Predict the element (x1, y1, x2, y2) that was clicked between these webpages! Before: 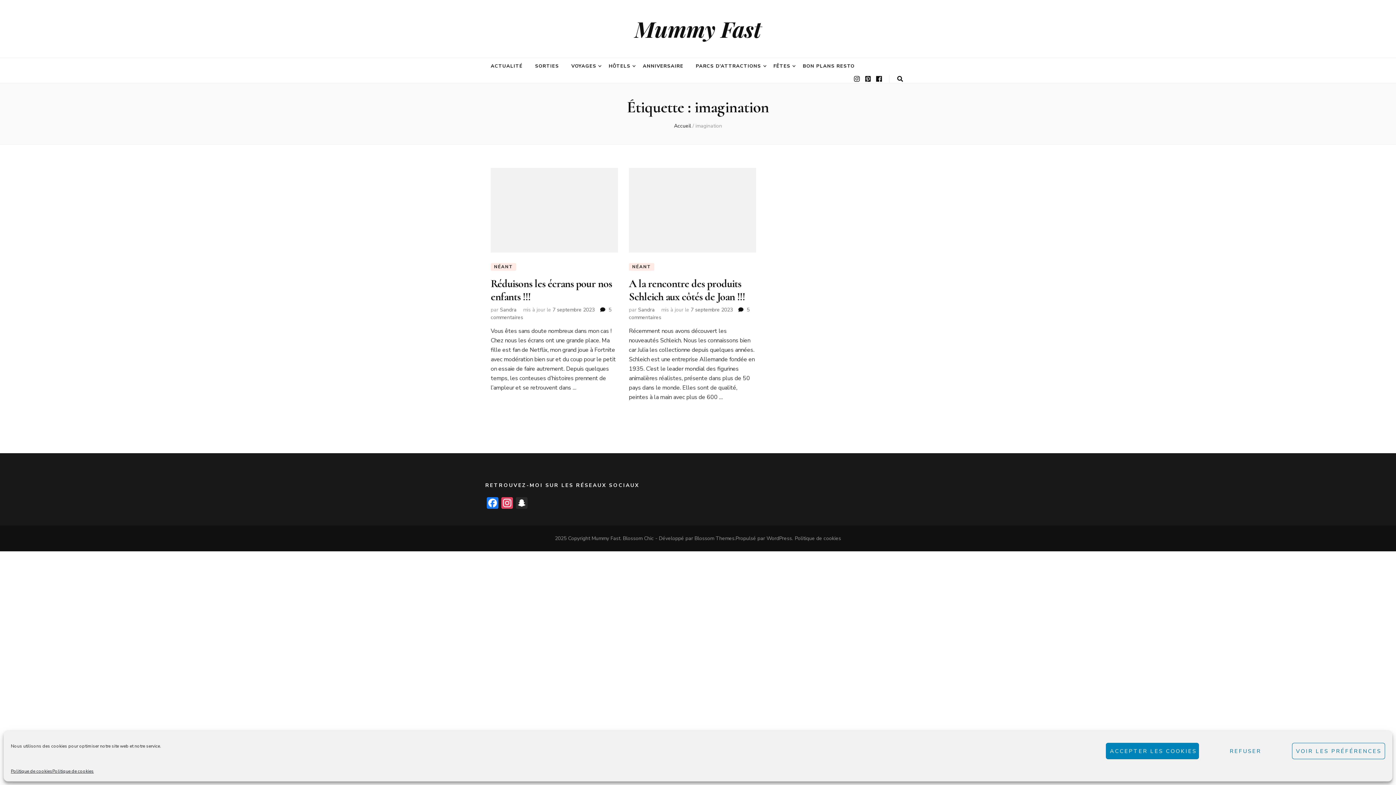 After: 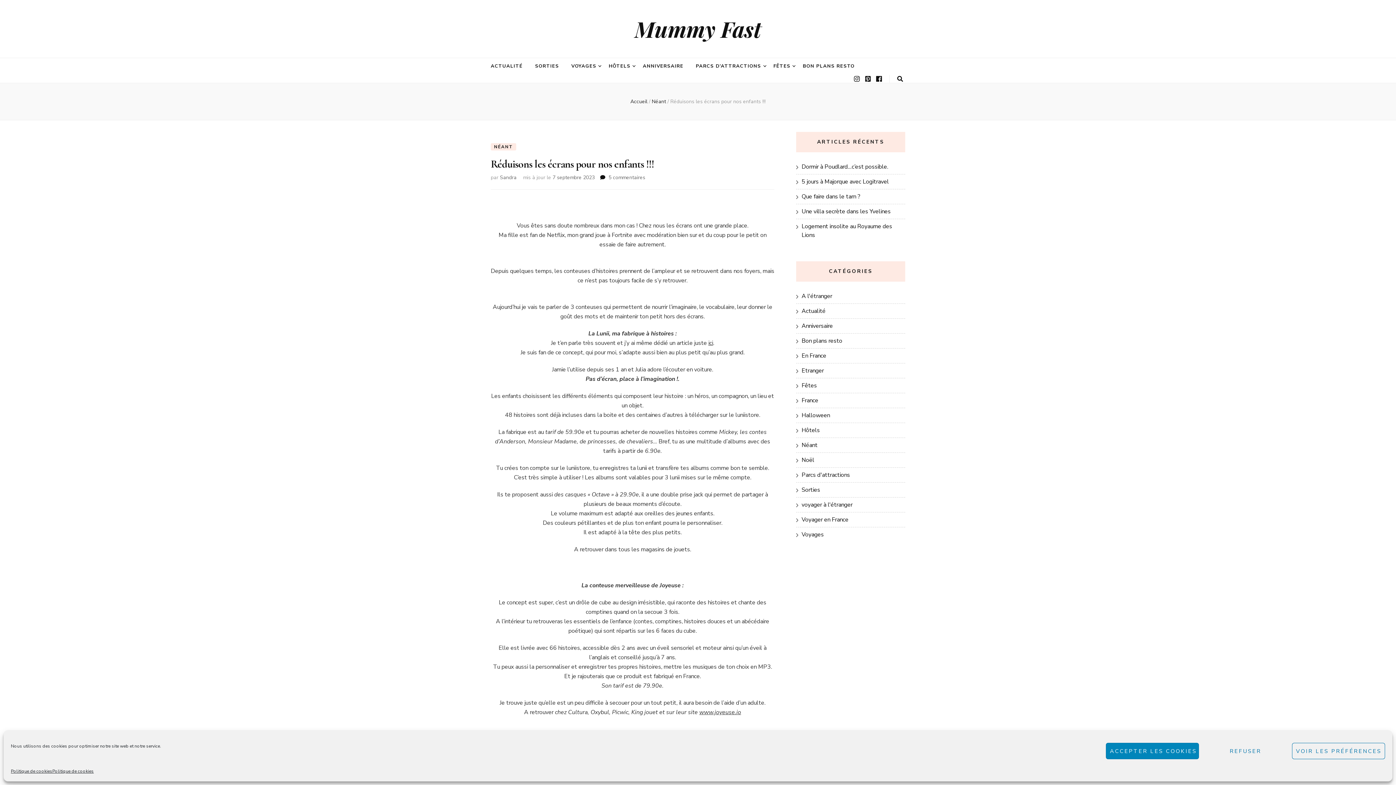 Action: label: 7 septembre 2023 bbox: (552, 306, 594, 313)